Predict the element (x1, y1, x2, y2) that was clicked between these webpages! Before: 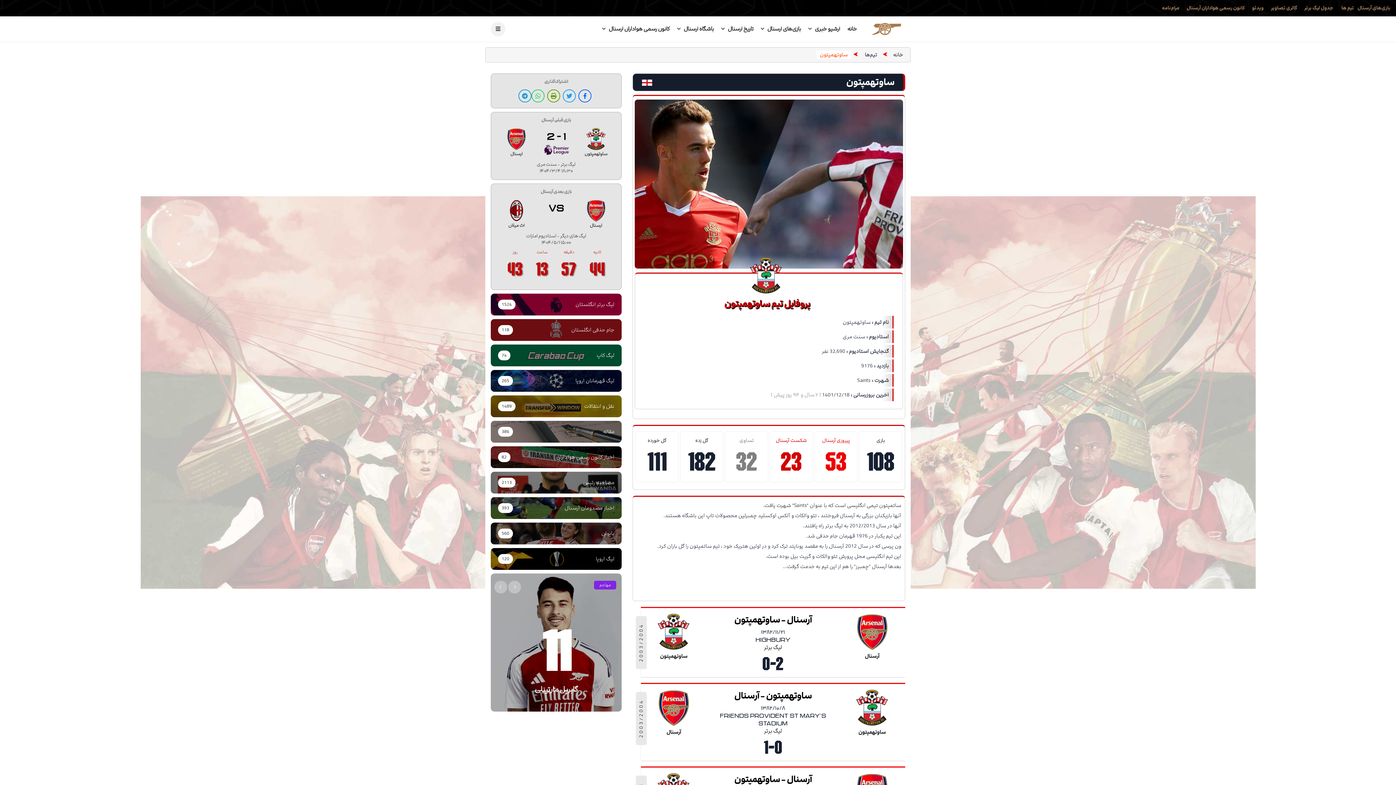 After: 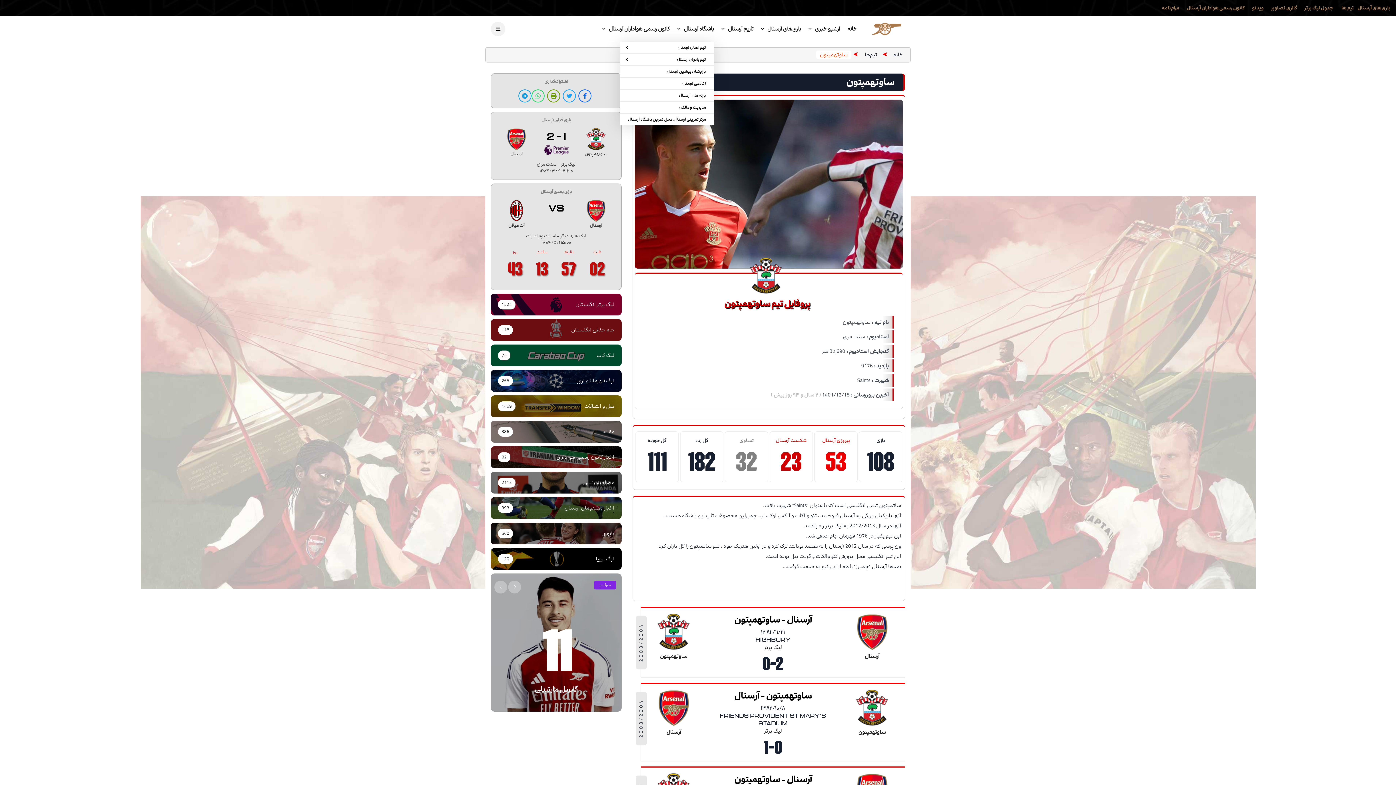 Action: label: باشگاه آرسنال  bbox: (677, 16, 714, 41)